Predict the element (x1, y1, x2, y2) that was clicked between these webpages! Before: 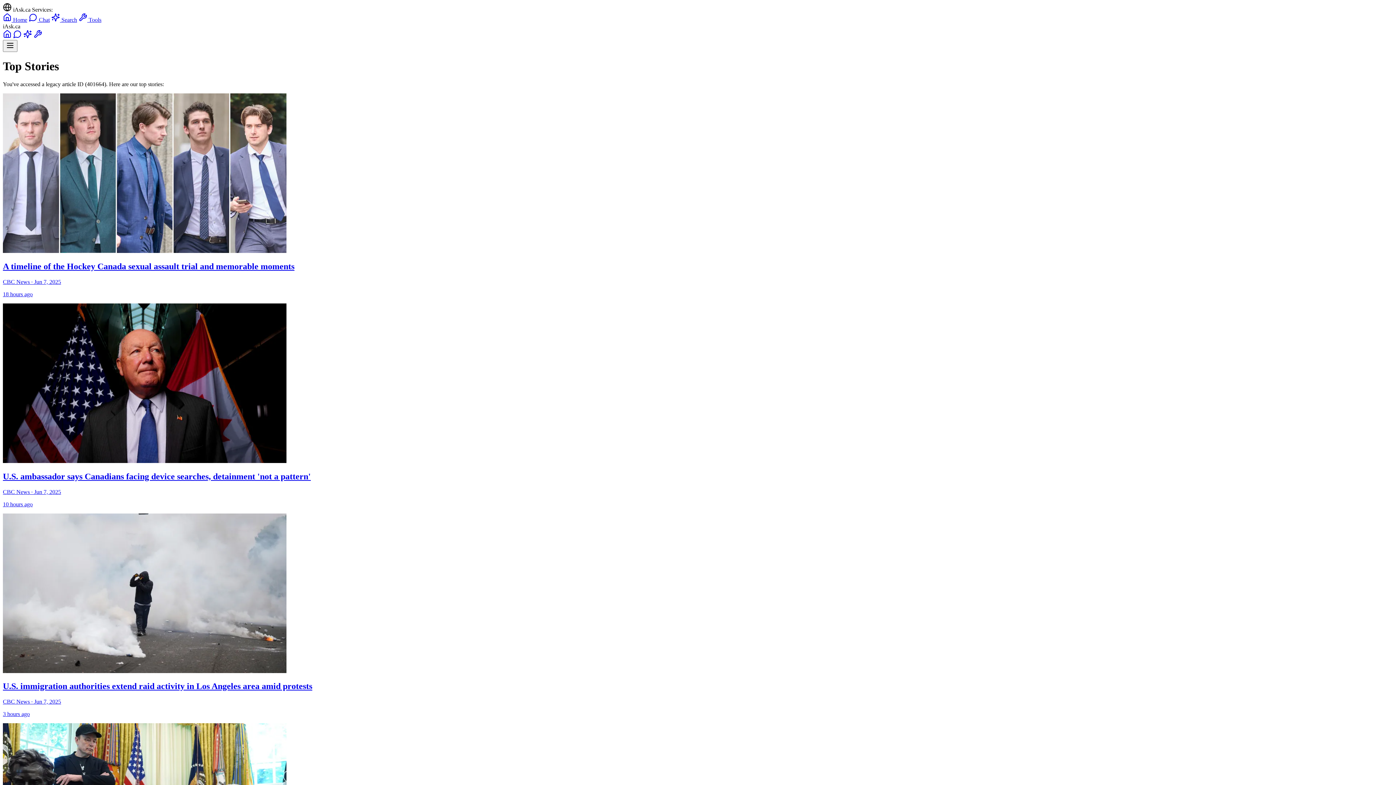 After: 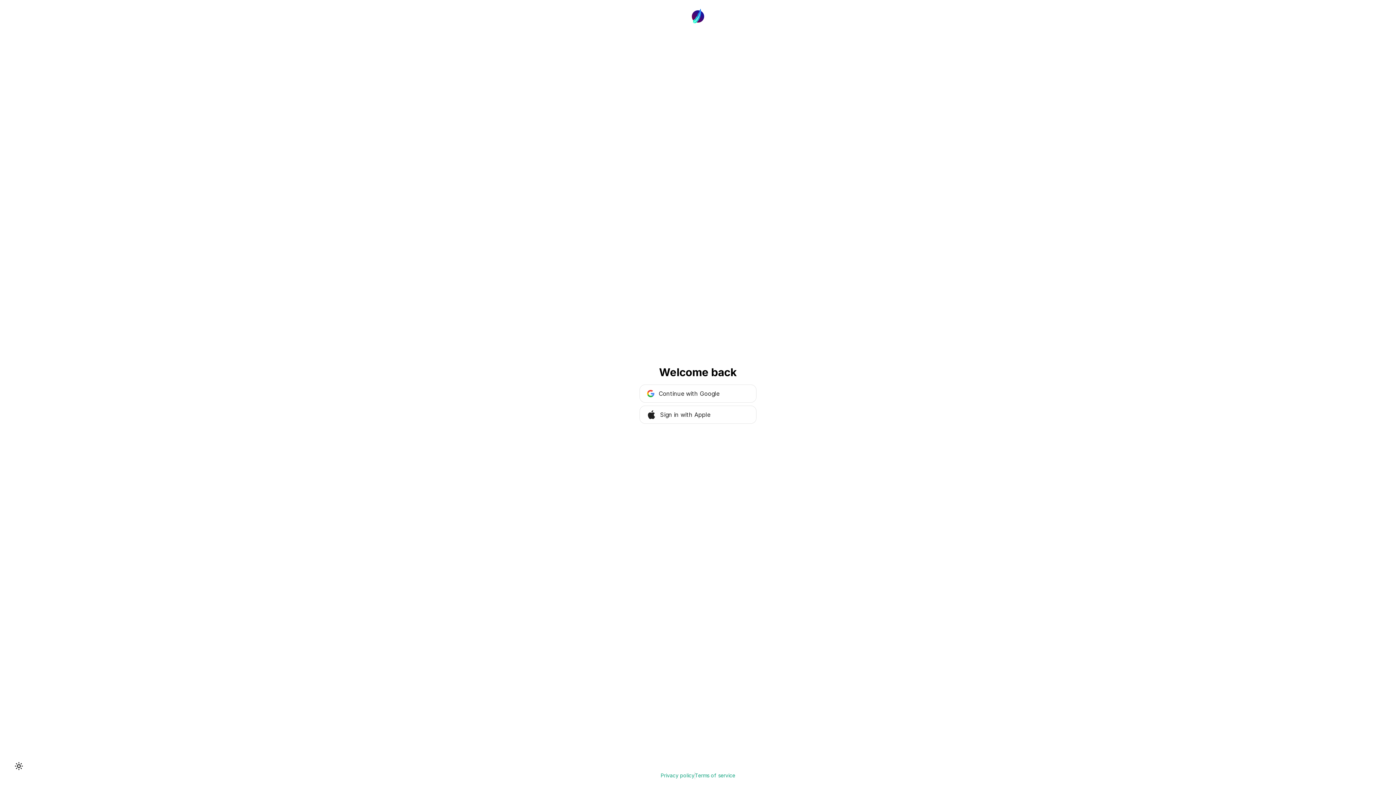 Action: bbox: (13, 33, 21, 39)